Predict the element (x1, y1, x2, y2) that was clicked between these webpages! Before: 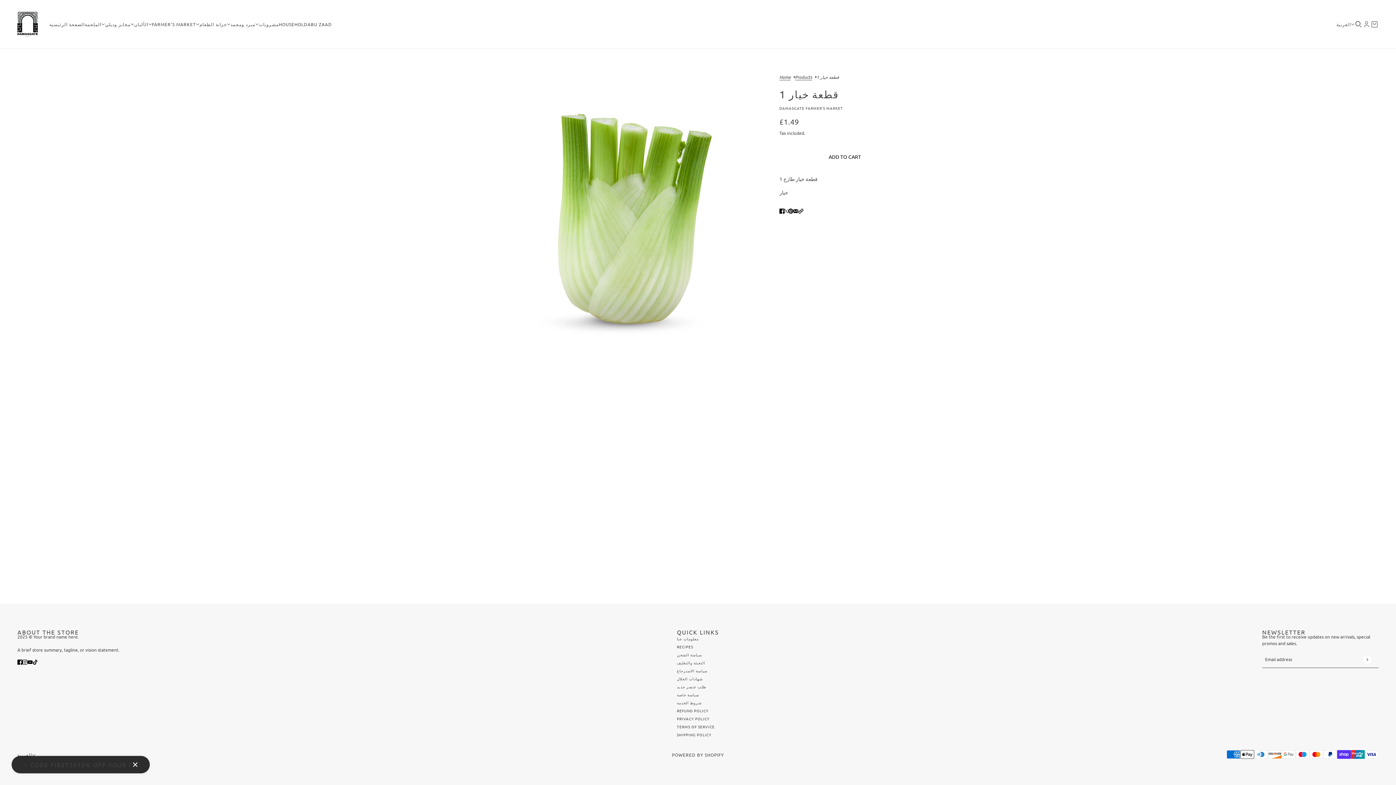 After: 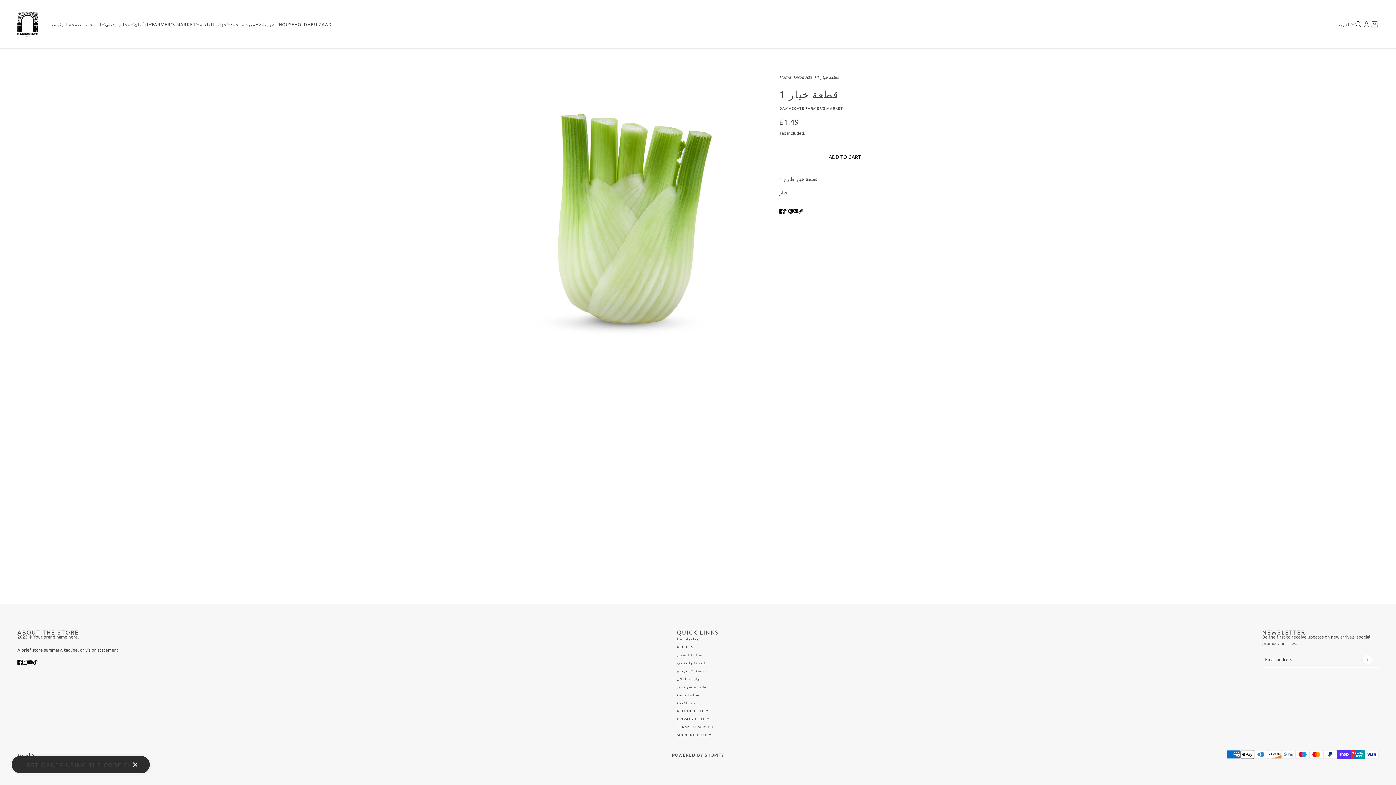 Action: bbox: (781, 203, 791, 217) label: Post on X